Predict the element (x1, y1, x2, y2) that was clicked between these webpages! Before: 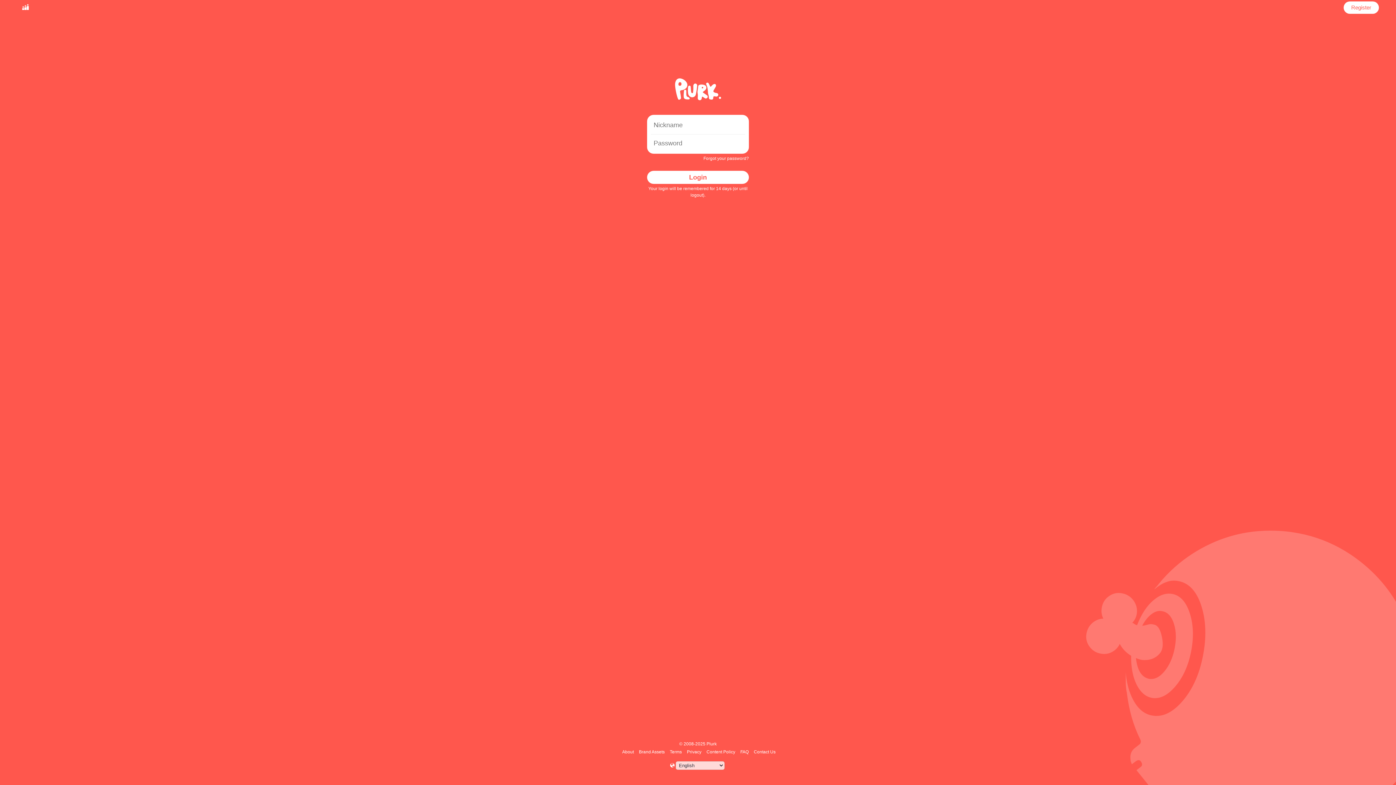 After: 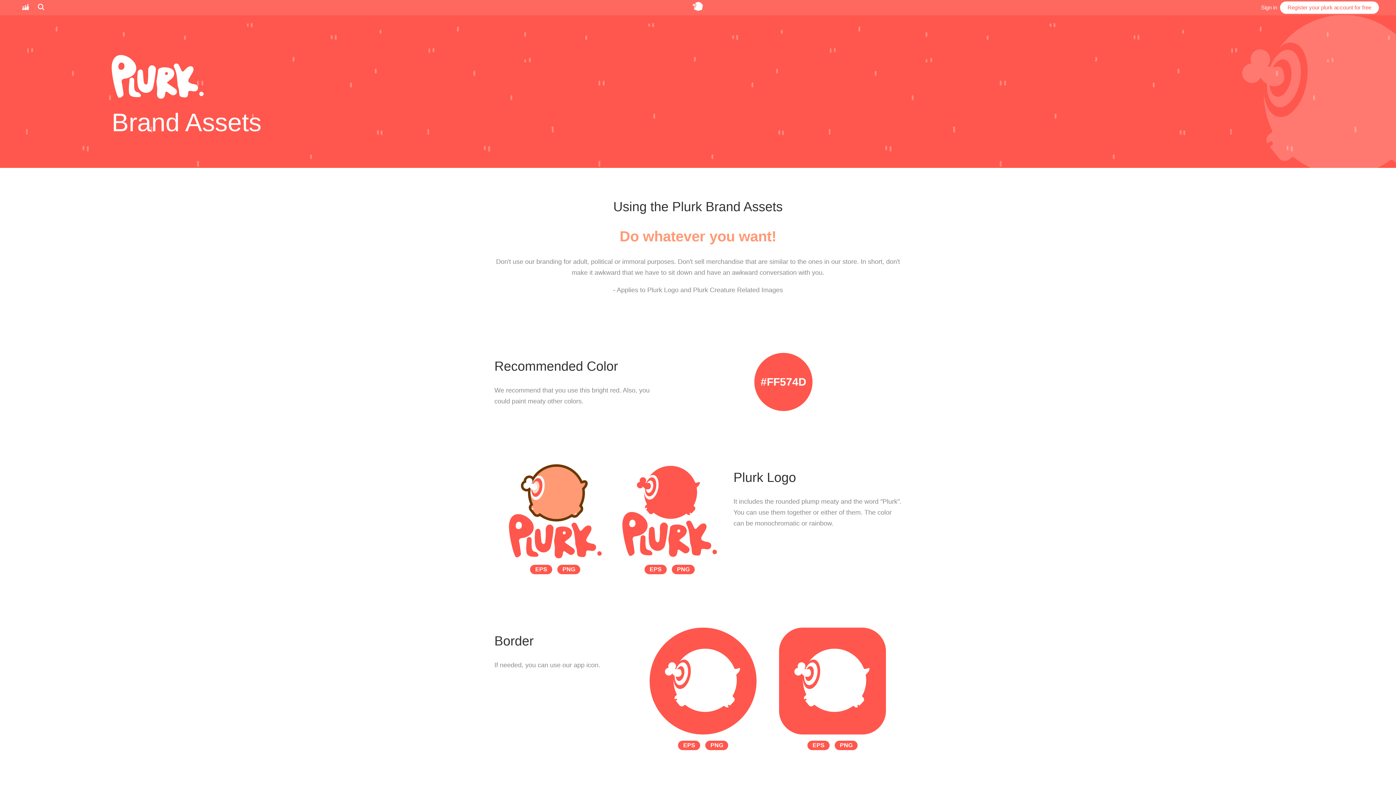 Action: bbox: (638, 749, 666, 754) label: Brand Assets